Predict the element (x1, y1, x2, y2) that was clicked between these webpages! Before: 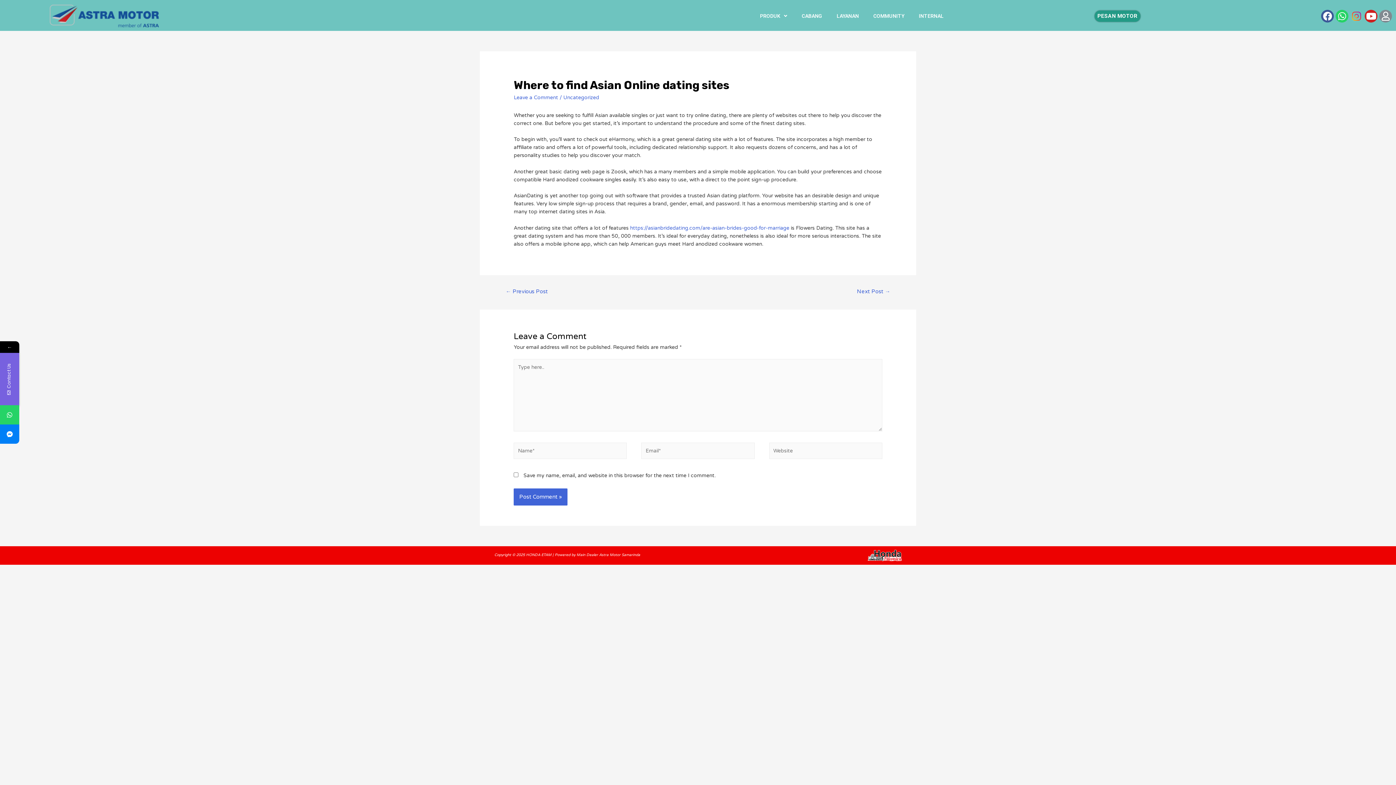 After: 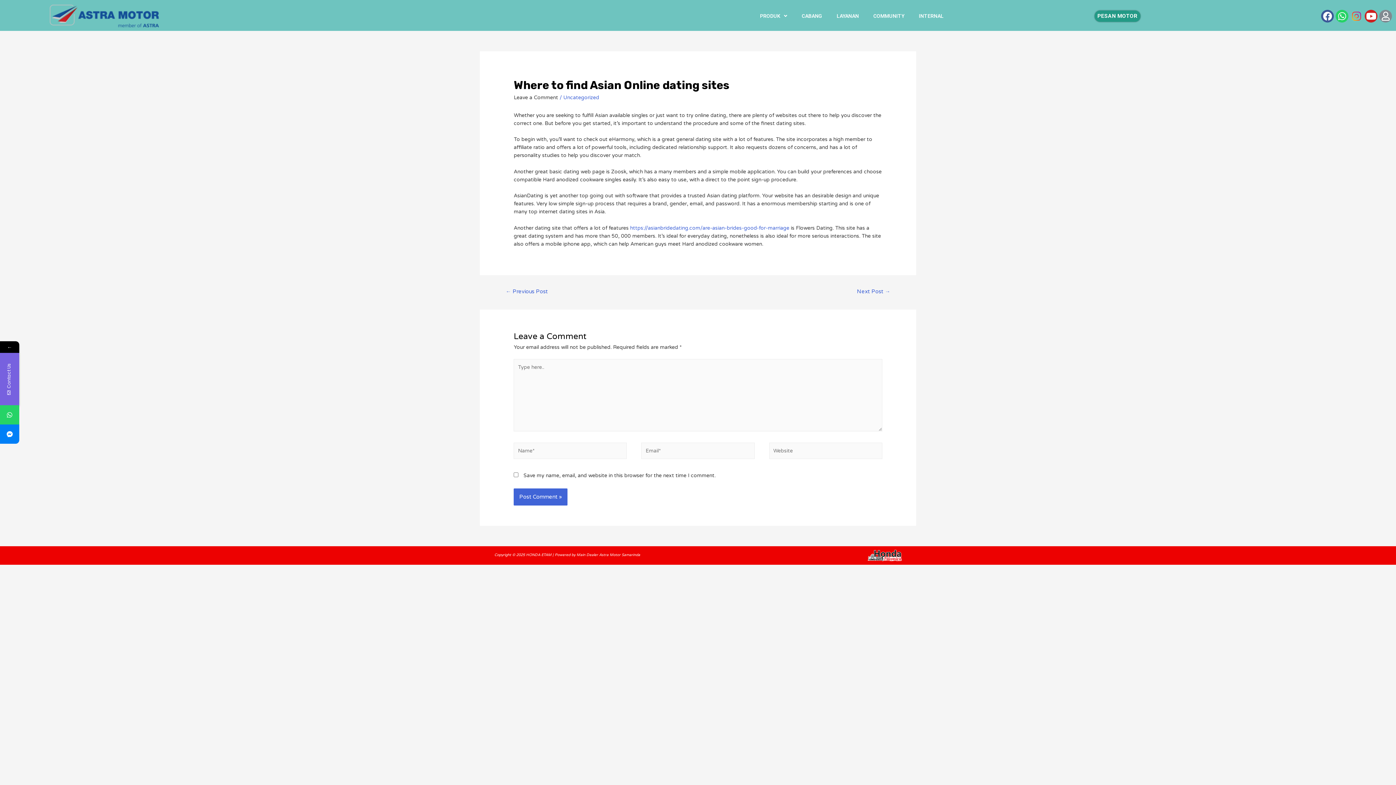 Action: label: Leave a Comment bbox: (513, 94, 558, 100)